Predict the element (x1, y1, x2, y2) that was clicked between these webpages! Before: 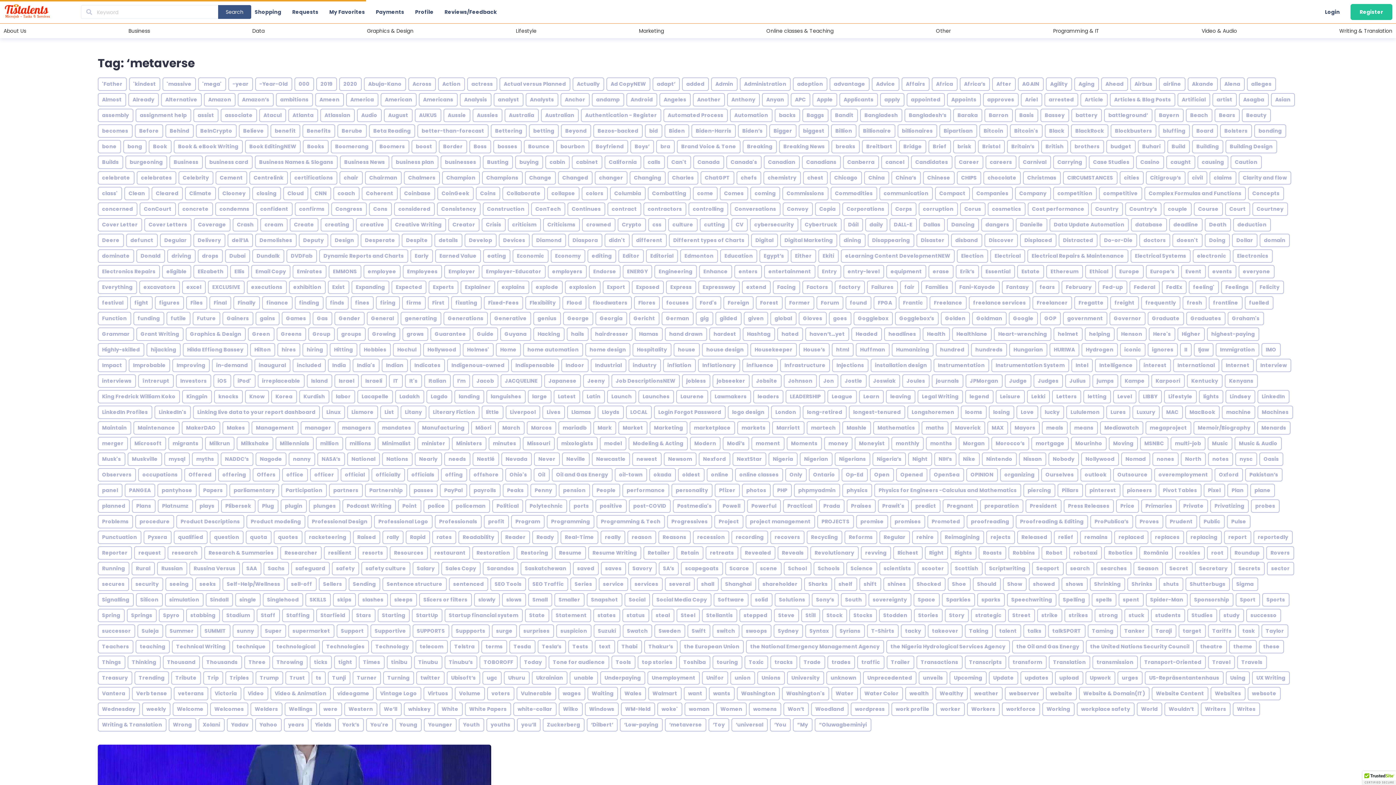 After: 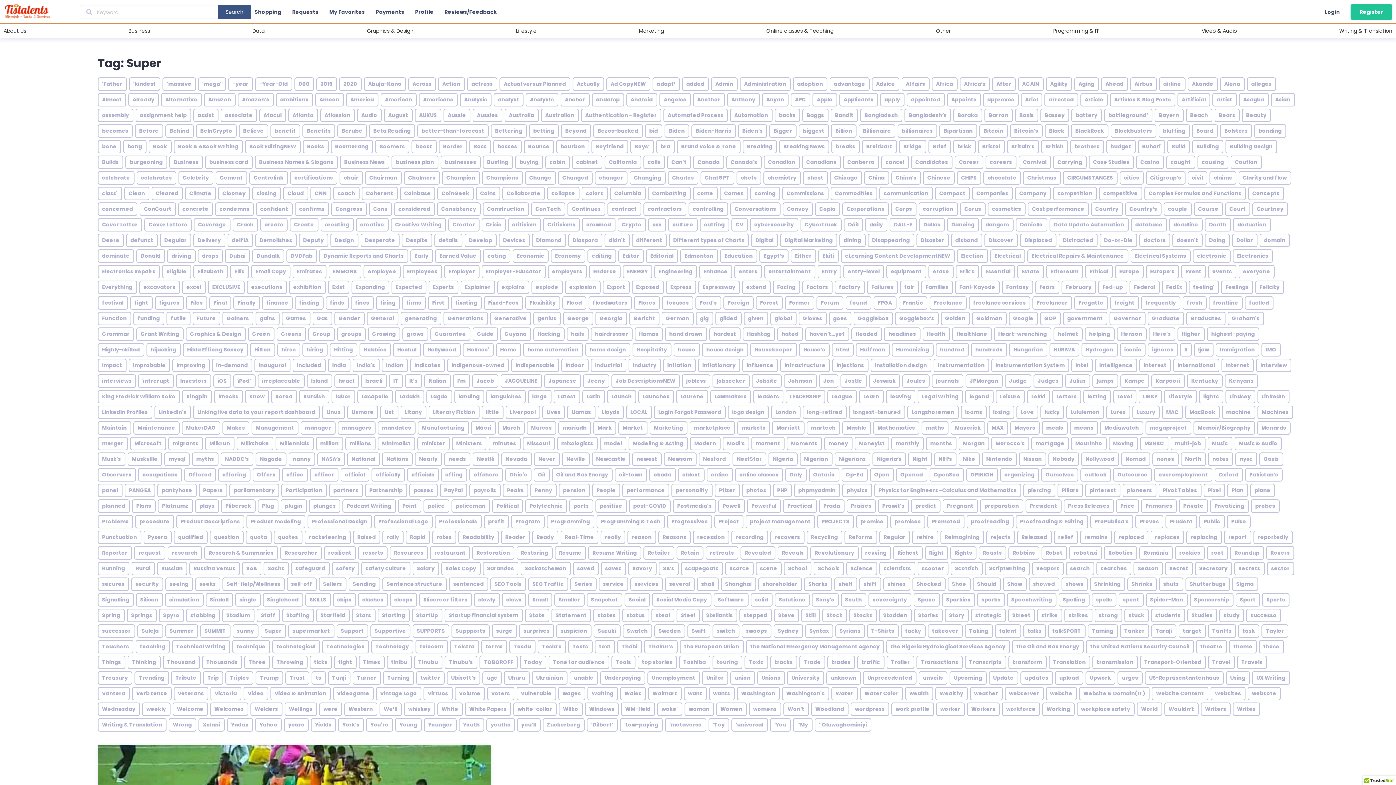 Action: label: Super bbox: (260, 624, 286, 638)